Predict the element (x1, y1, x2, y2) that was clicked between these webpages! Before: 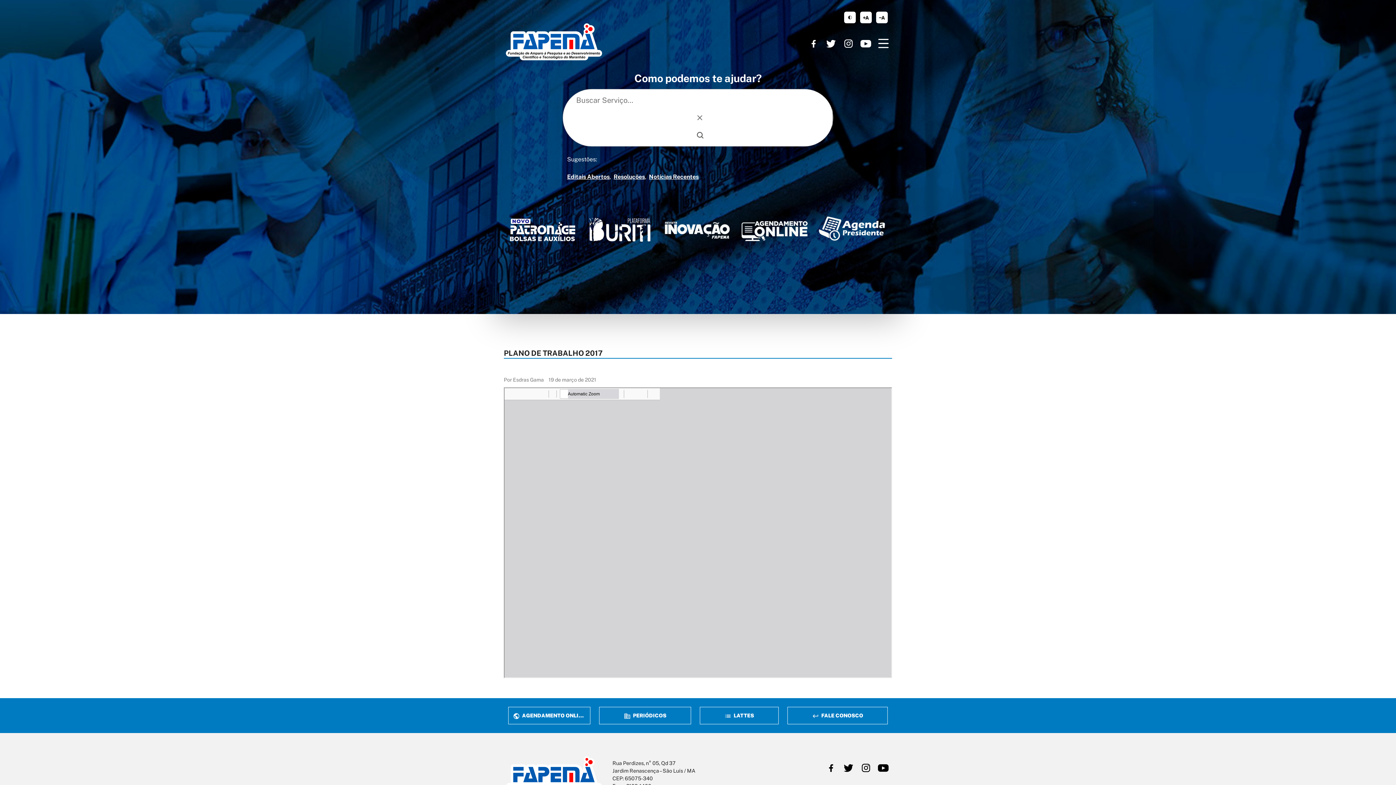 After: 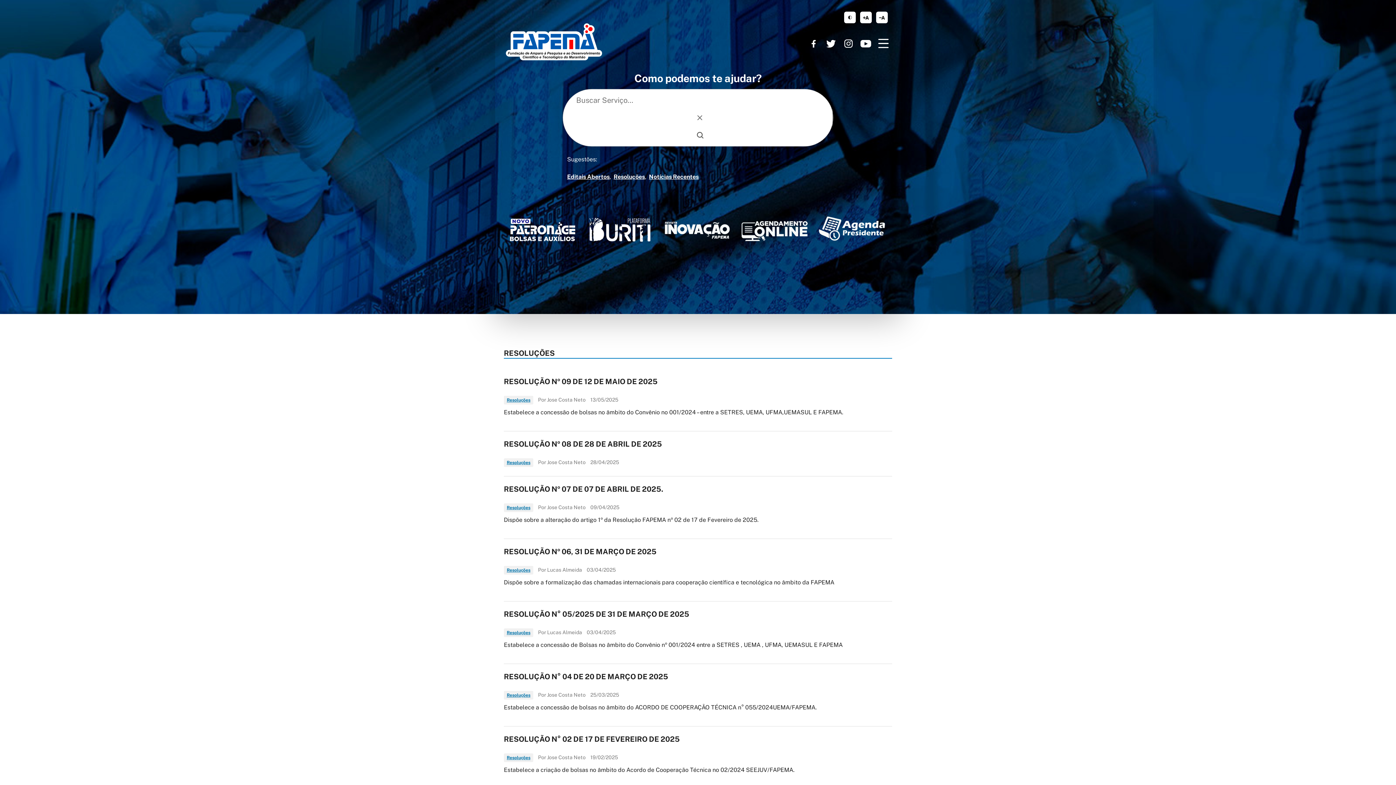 Action: label: Resoluções bbox: (613, 172, 645, 181)